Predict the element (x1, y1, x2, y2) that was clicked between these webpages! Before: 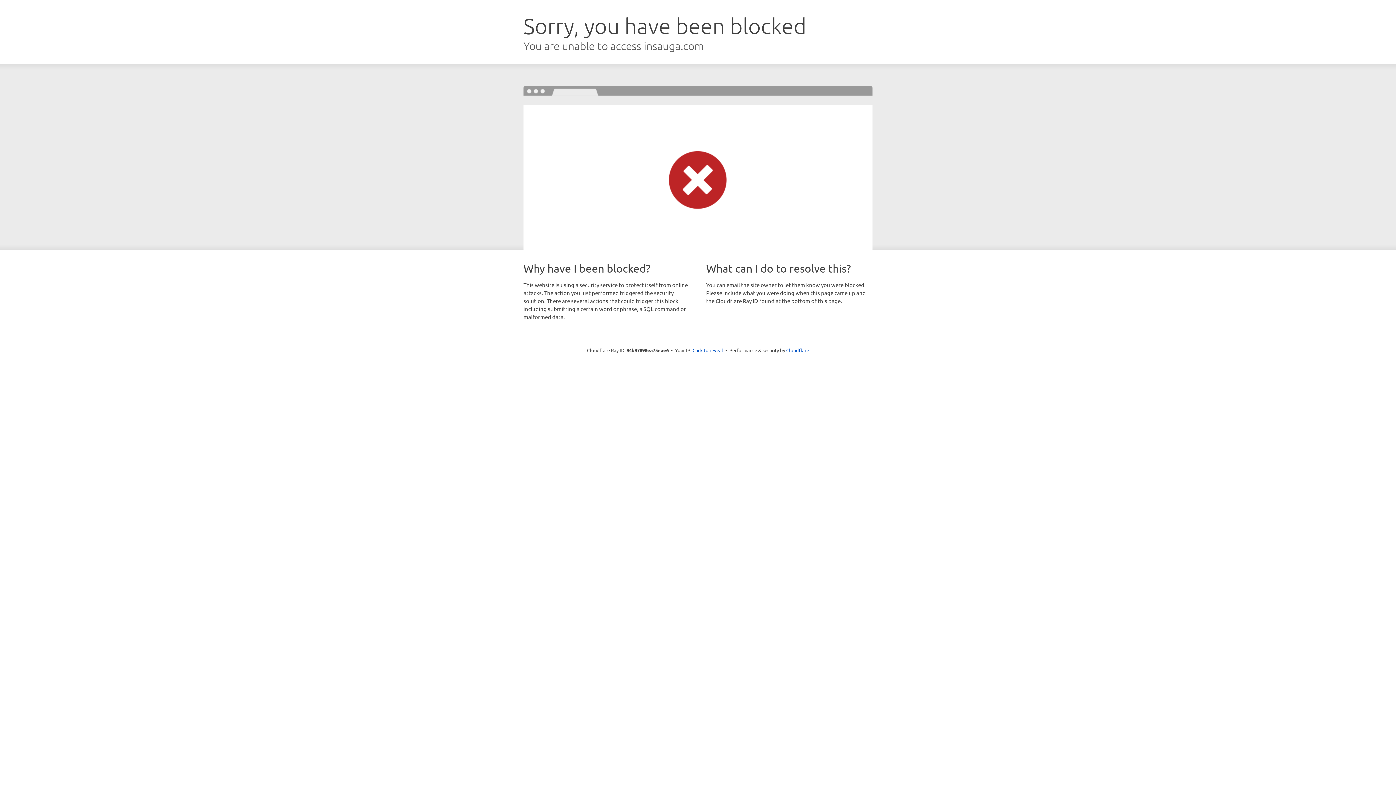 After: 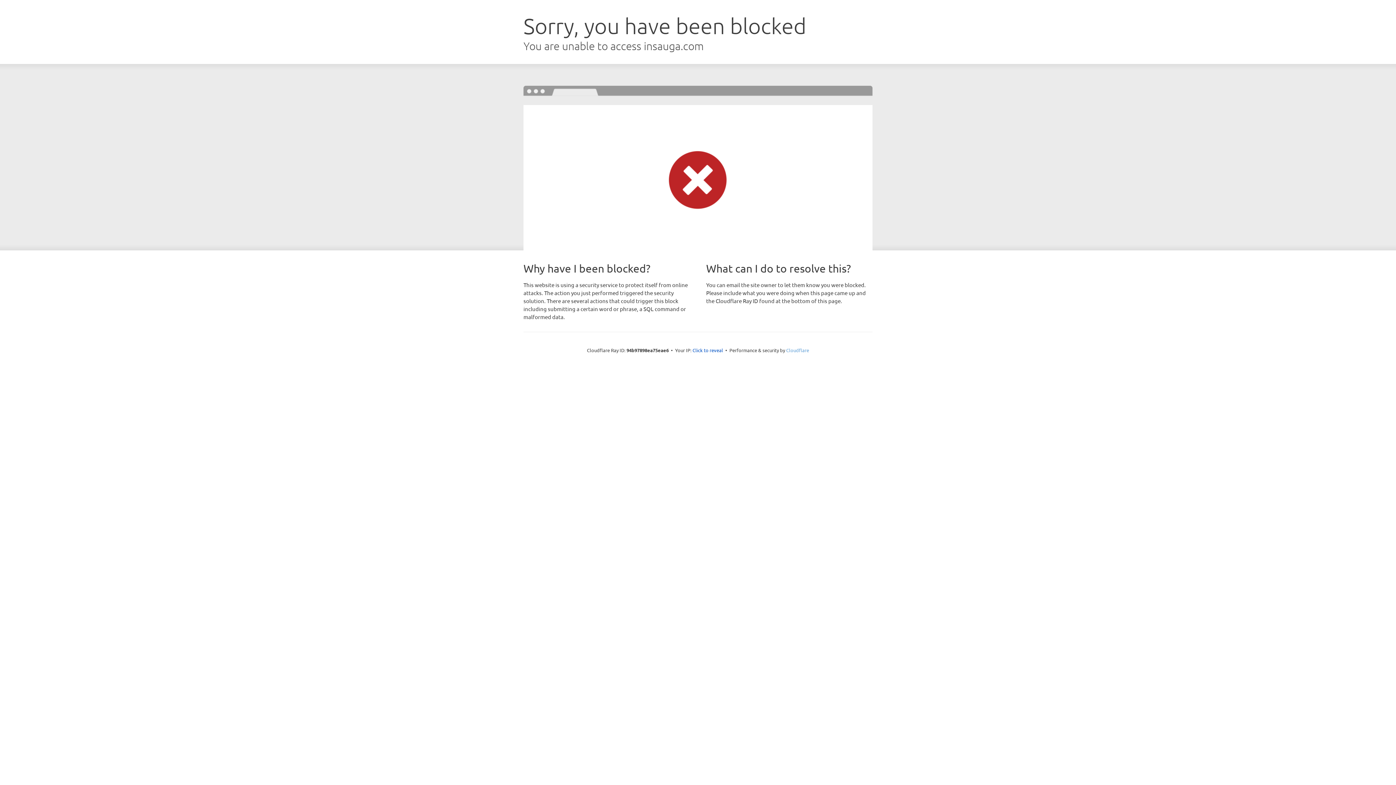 Action: bbox: (786, 347, 809, 353) label: Cloudflare